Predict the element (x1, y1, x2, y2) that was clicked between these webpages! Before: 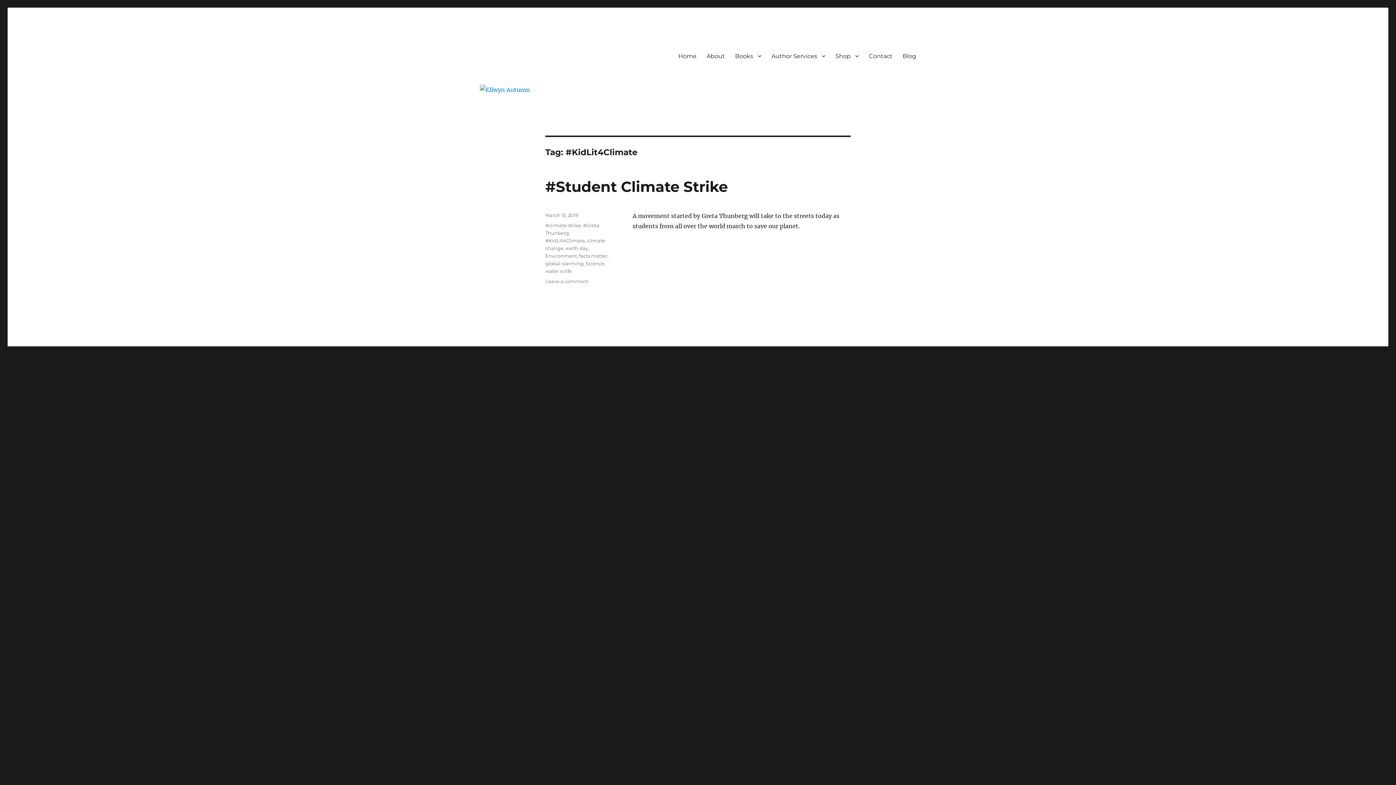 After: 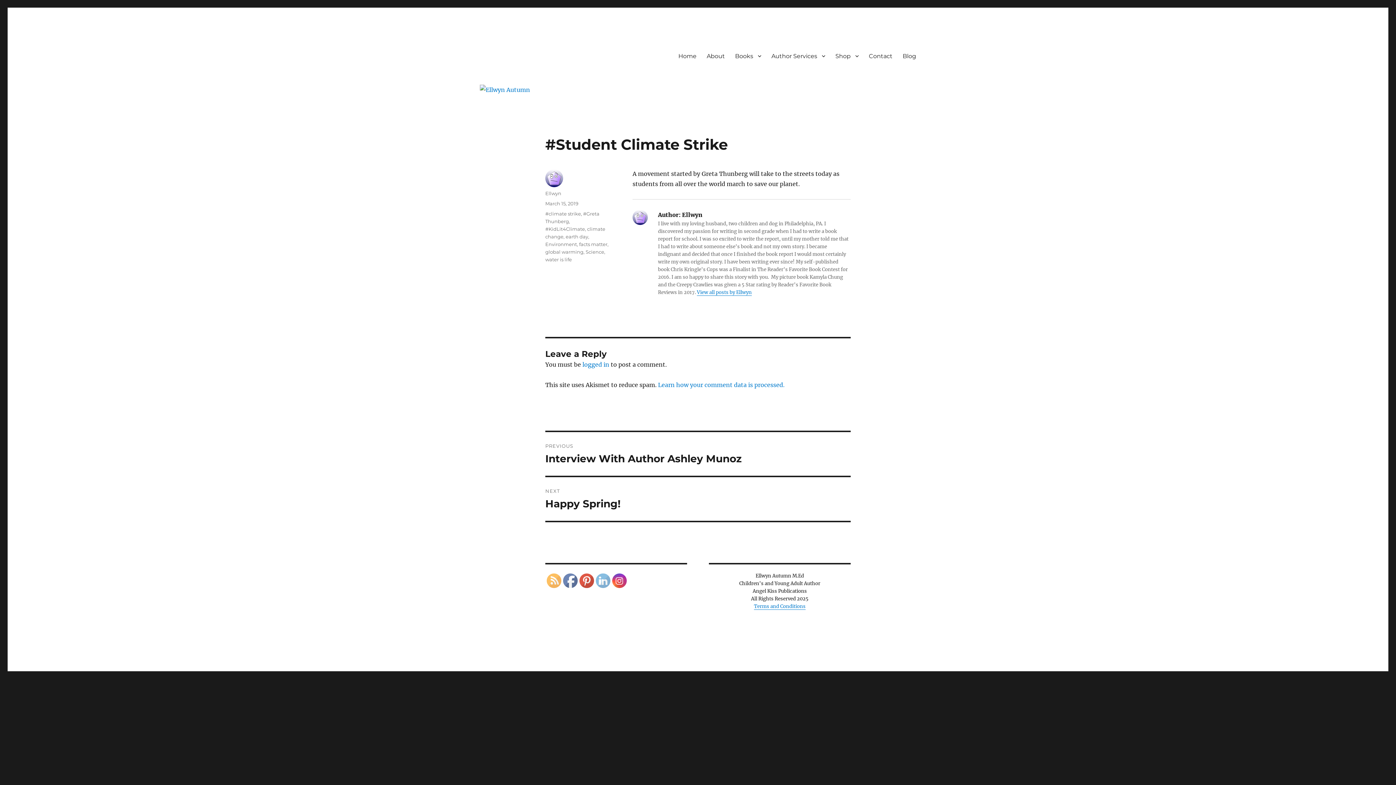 Action: label: #Student Climate Strike bbox: (545, 177, 728, 195)